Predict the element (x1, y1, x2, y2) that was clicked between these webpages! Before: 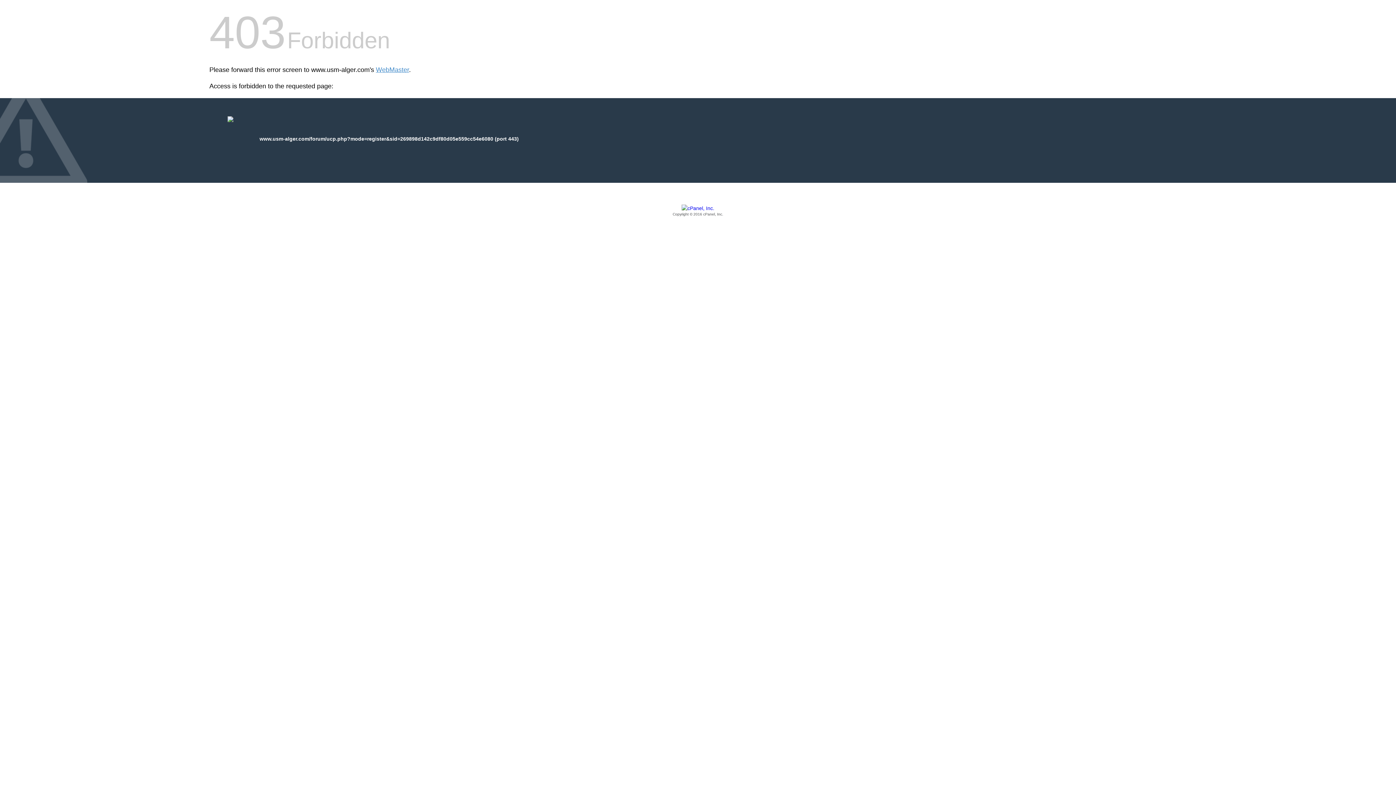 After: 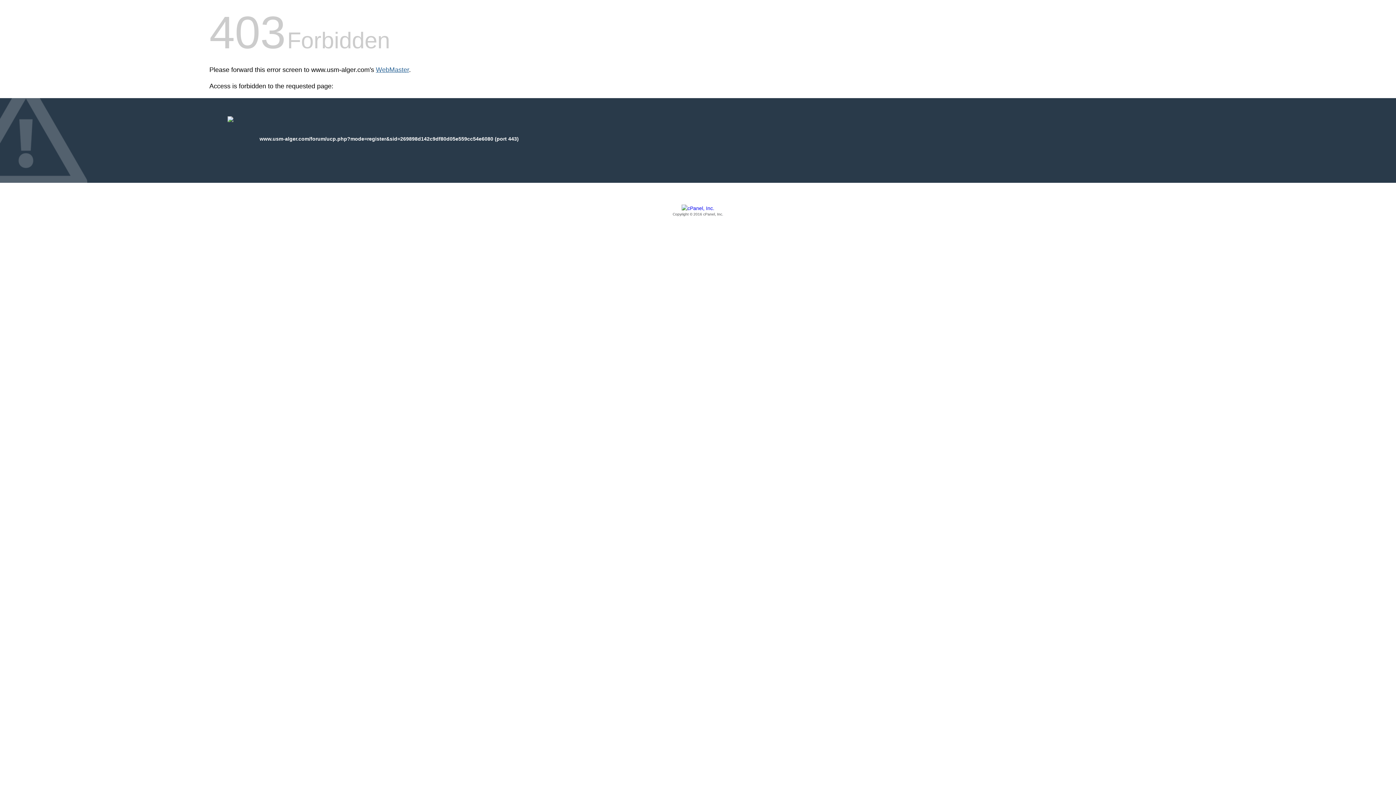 Action: label: WebMaster bbox: (376, 66, 409, 73)